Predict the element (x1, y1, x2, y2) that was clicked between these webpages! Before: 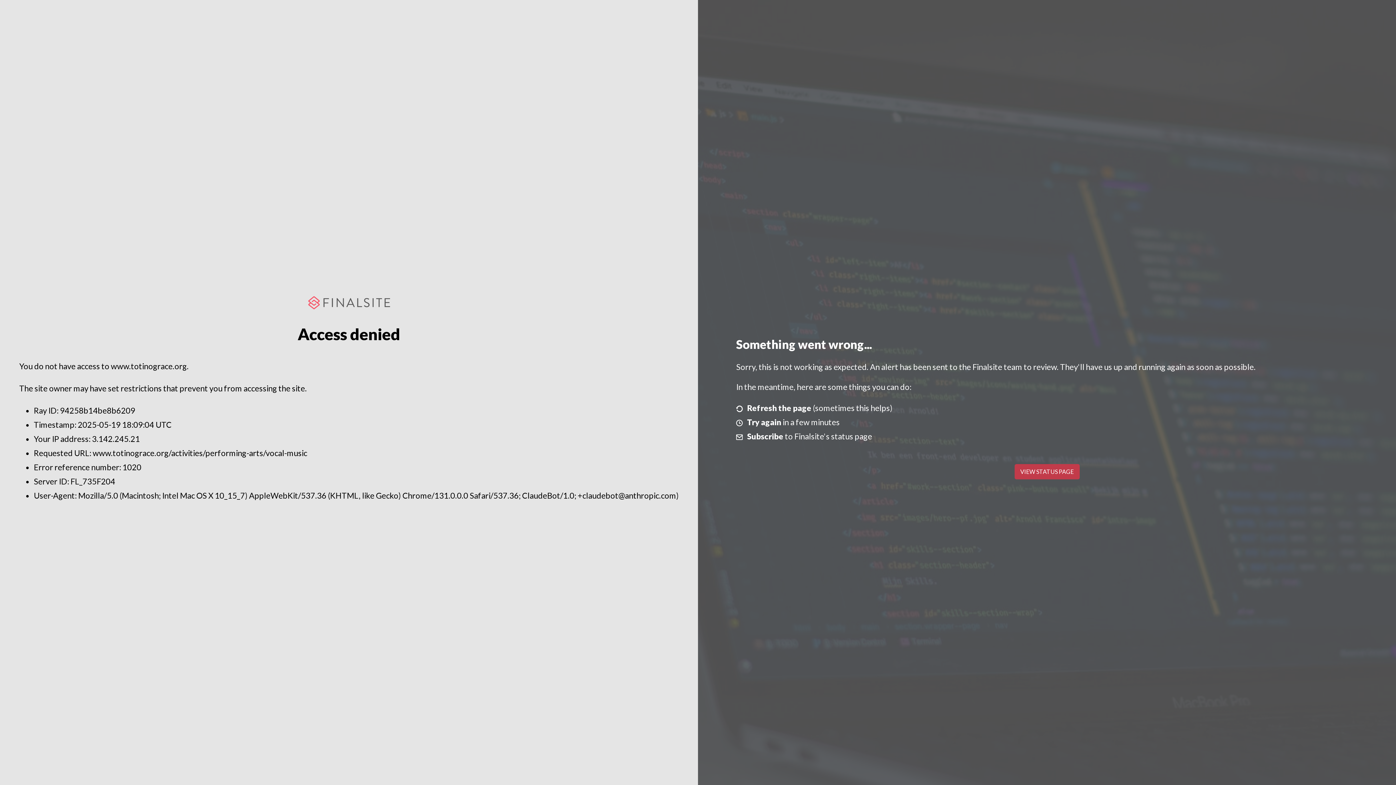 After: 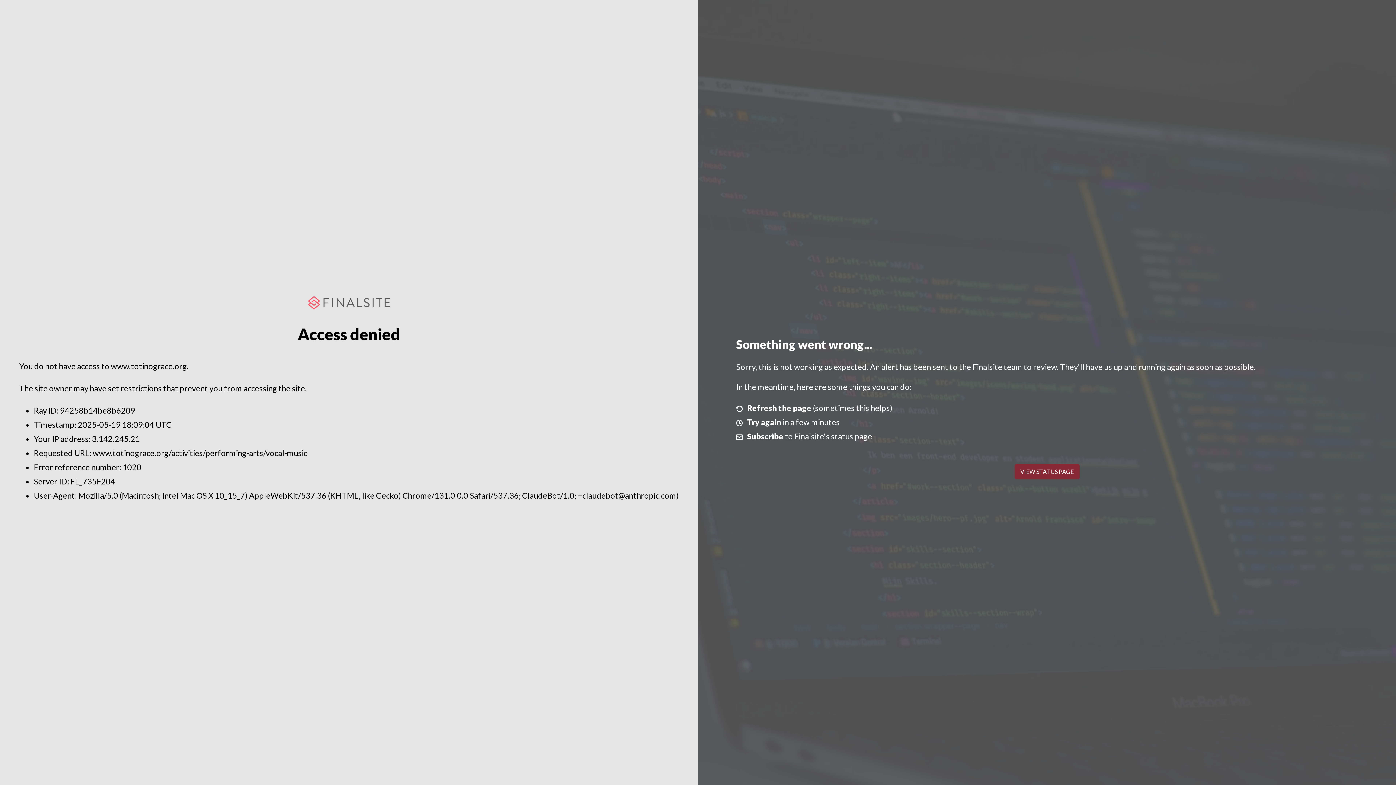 Action: label: VIEW STATUS PAGE bbox: (1014, 464, 1079, 479)